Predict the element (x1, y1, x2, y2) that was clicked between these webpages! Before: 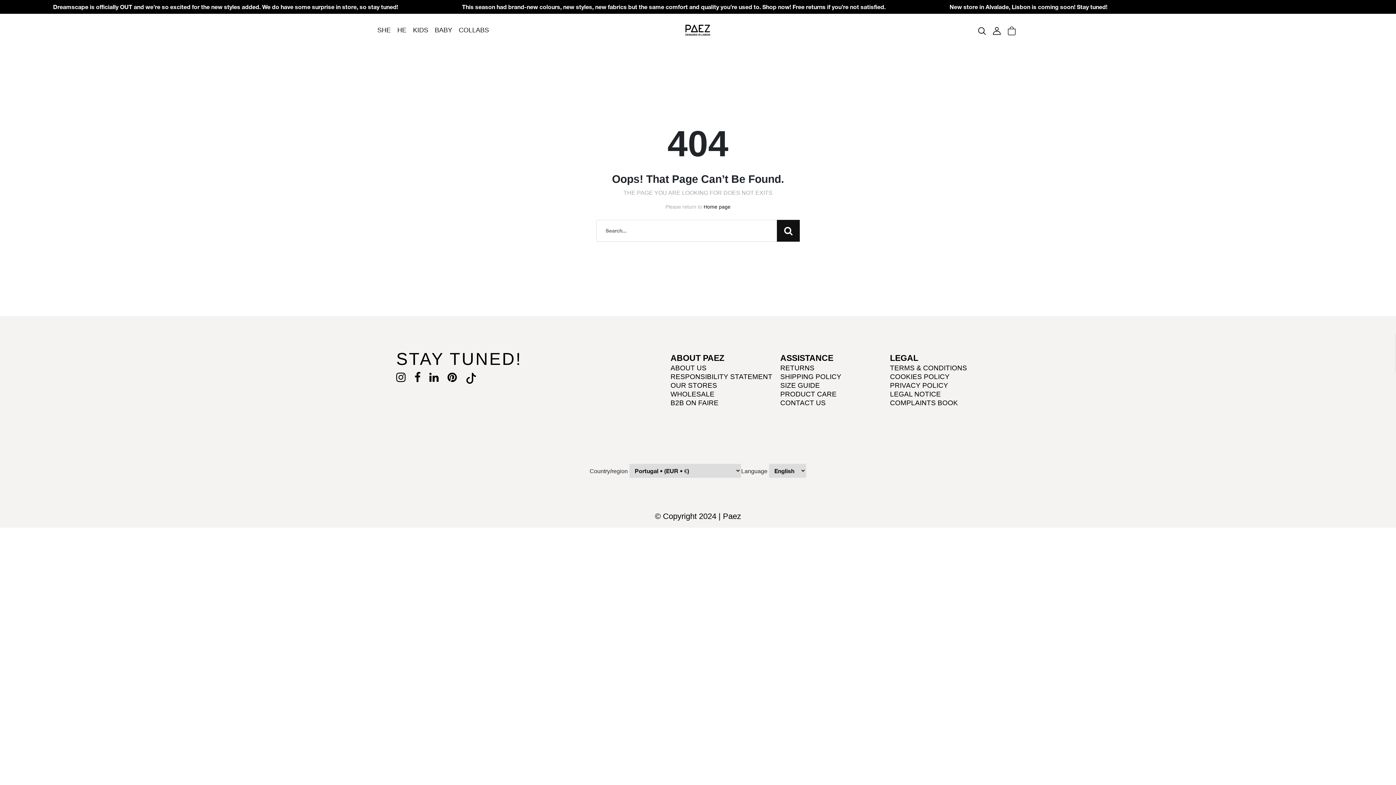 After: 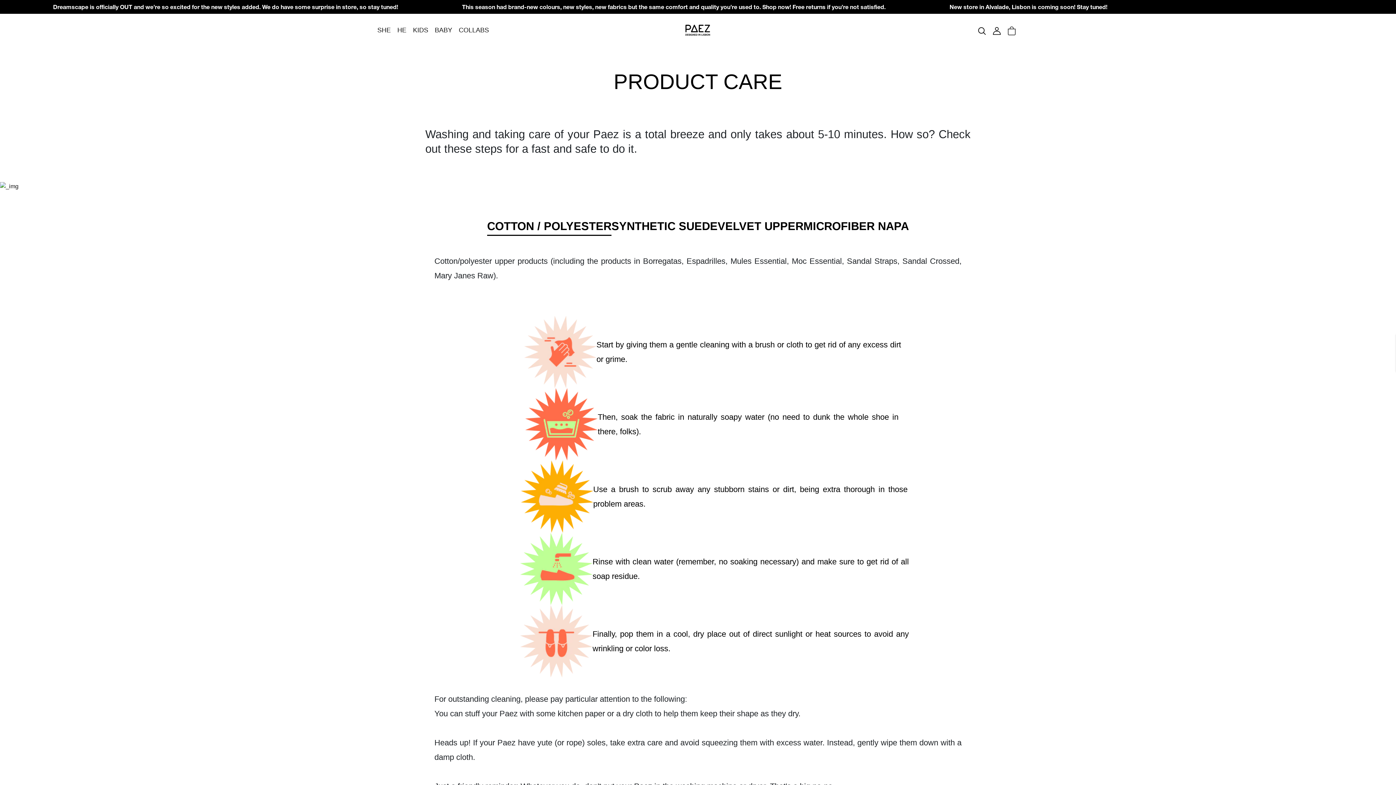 Action: bbox: (780, 390, 836, 398) label: PRODUCT CARE